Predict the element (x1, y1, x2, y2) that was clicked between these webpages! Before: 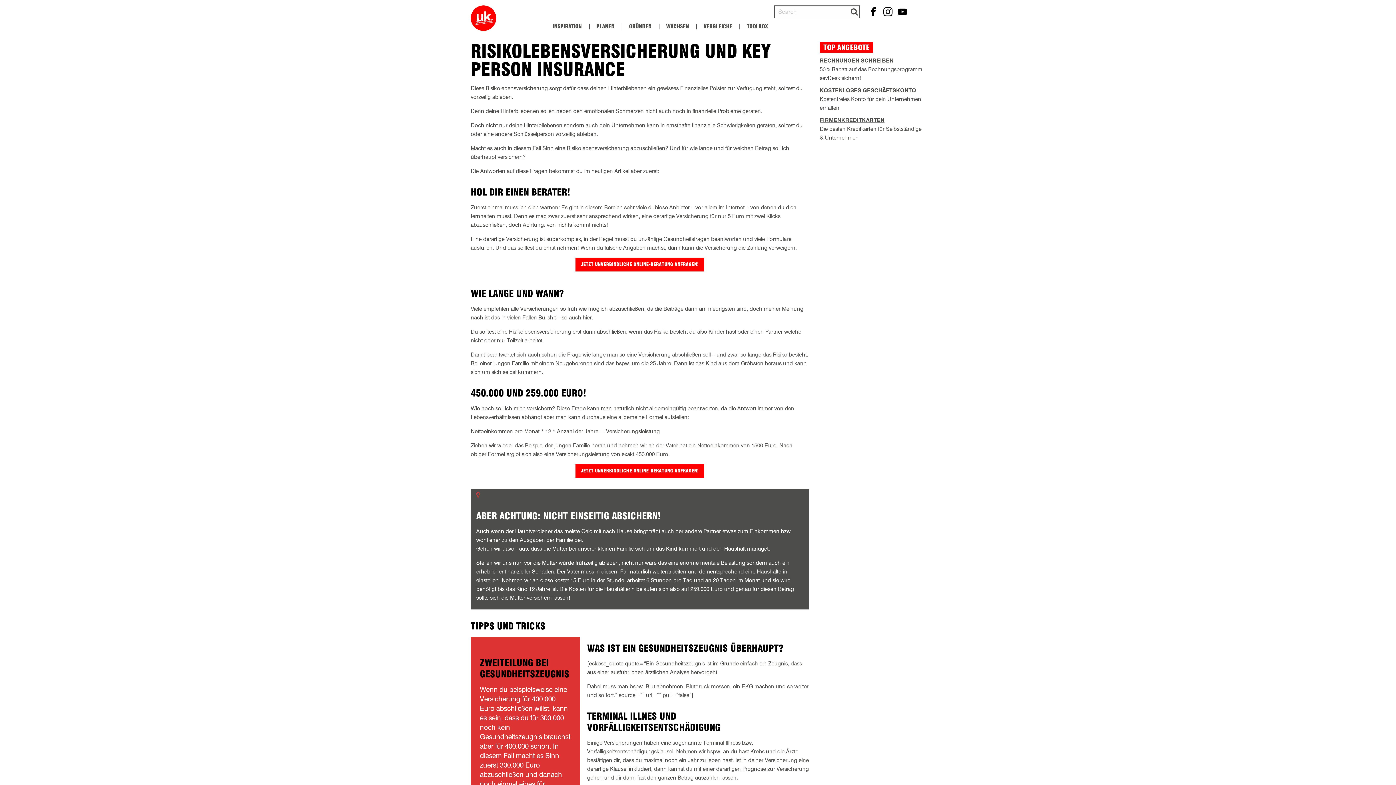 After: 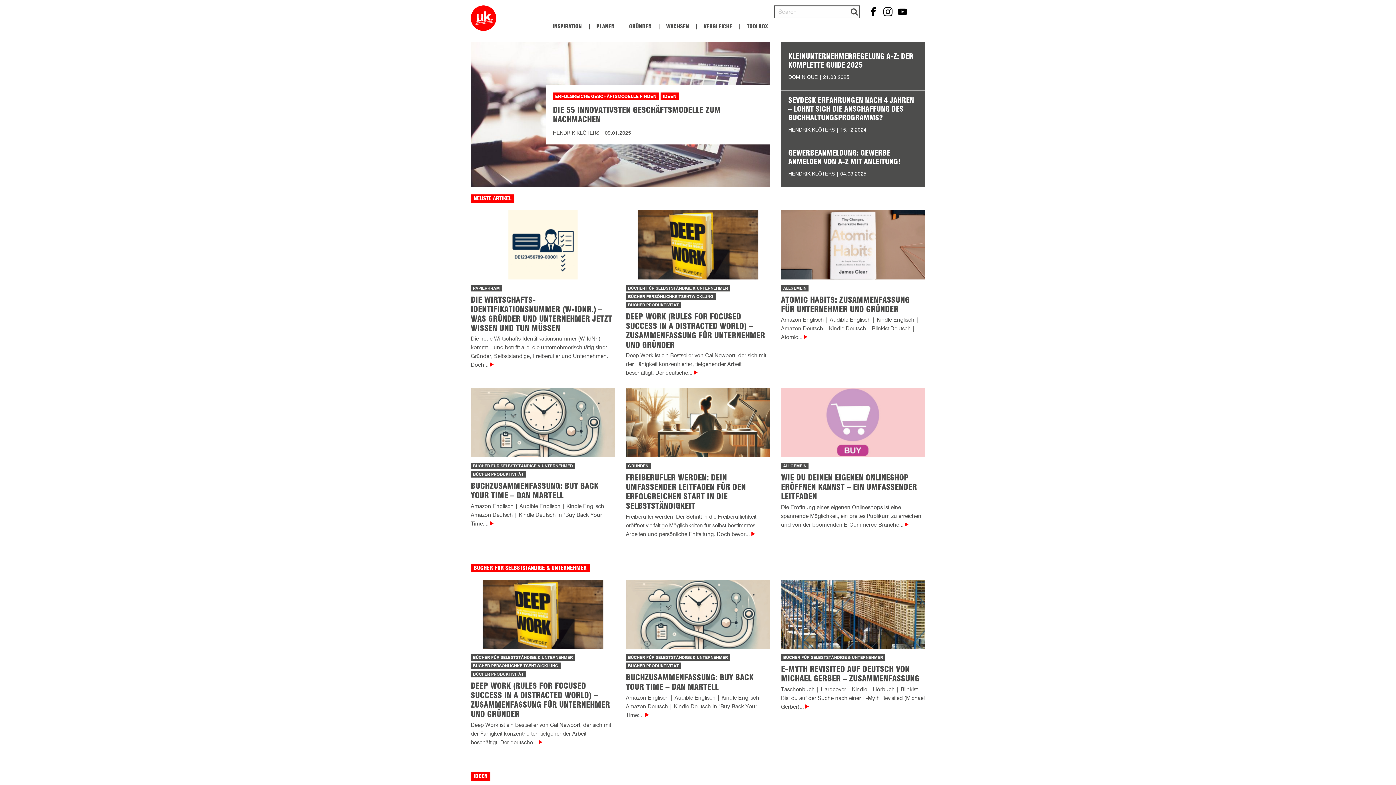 Action: bbox: (470, 5, 496, 30)